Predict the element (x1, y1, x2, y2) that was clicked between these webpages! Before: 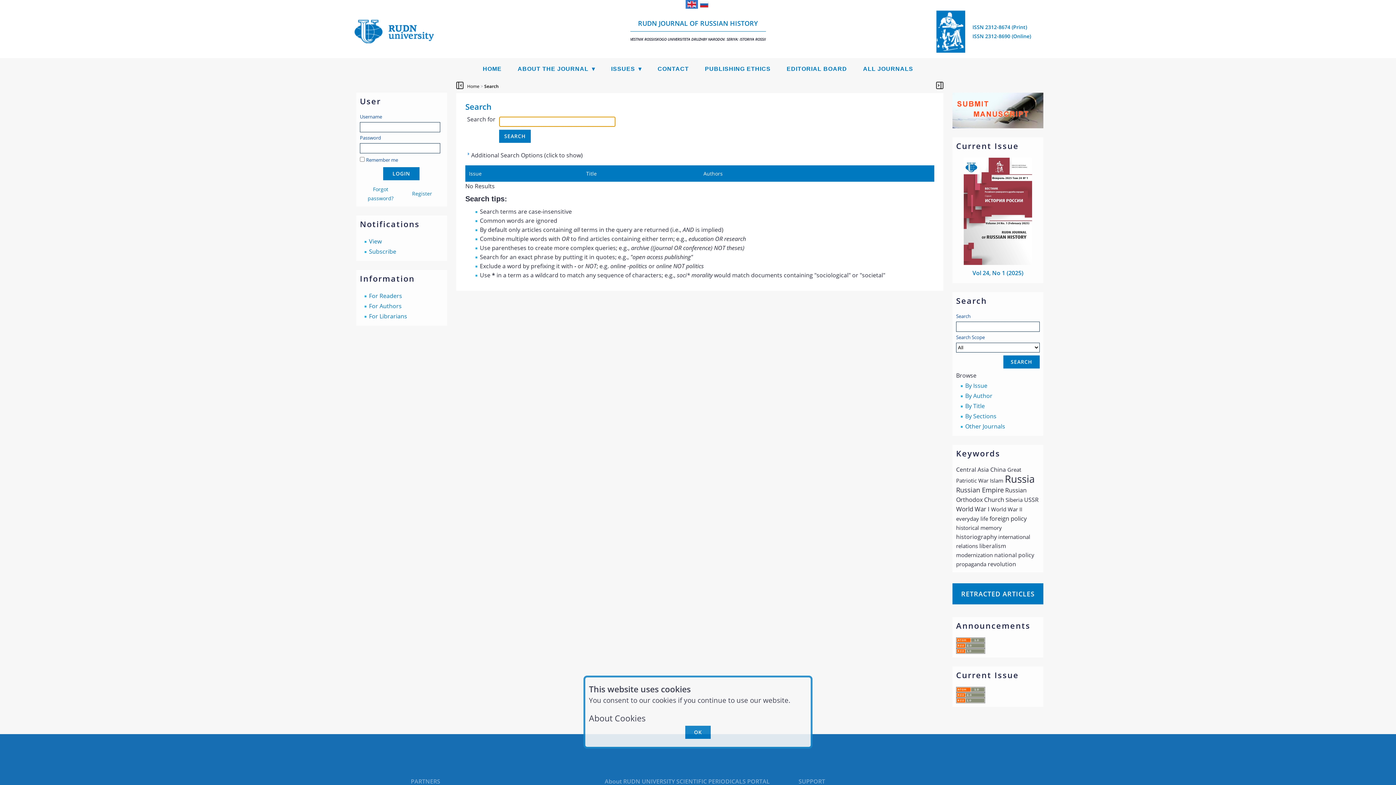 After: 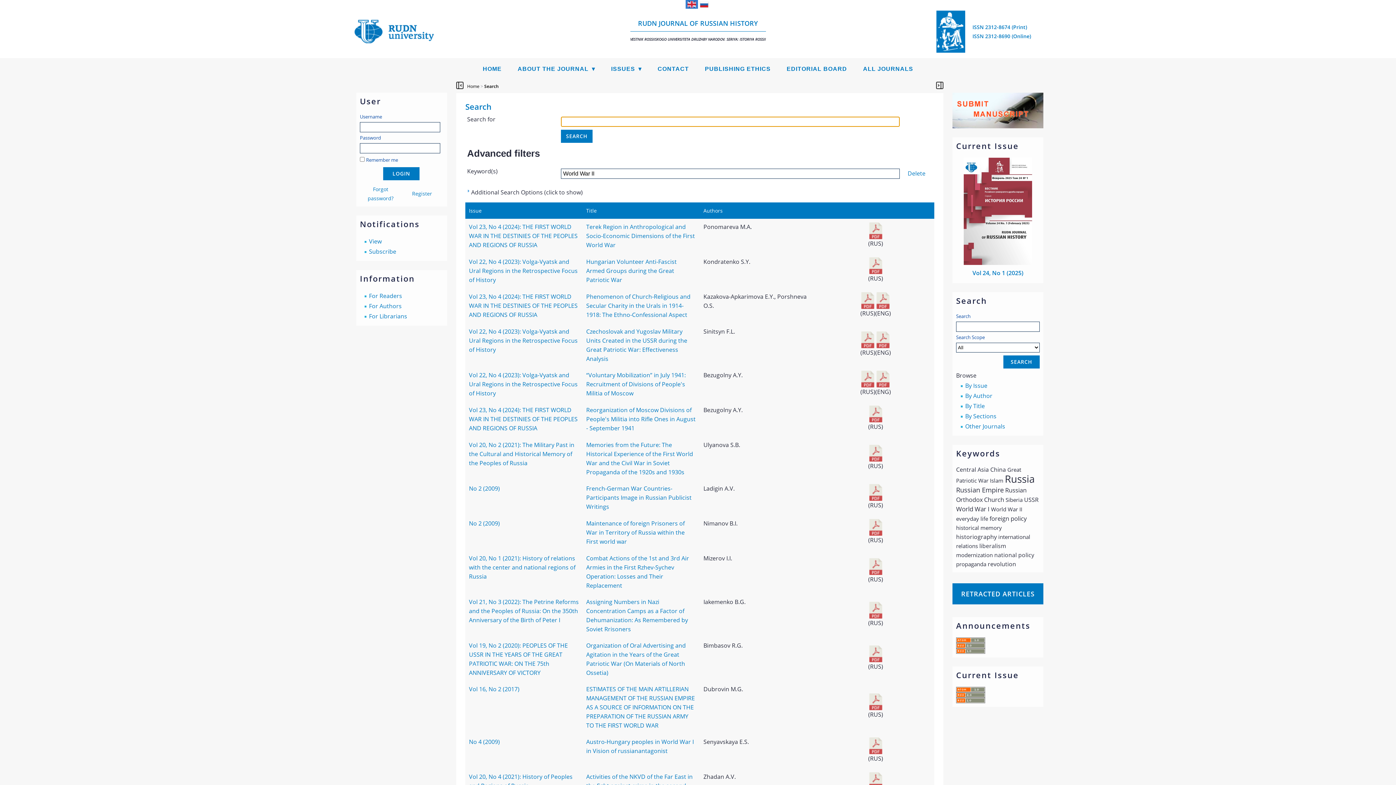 Action: label: World War II bbox: (991, 505, 1022, 513)